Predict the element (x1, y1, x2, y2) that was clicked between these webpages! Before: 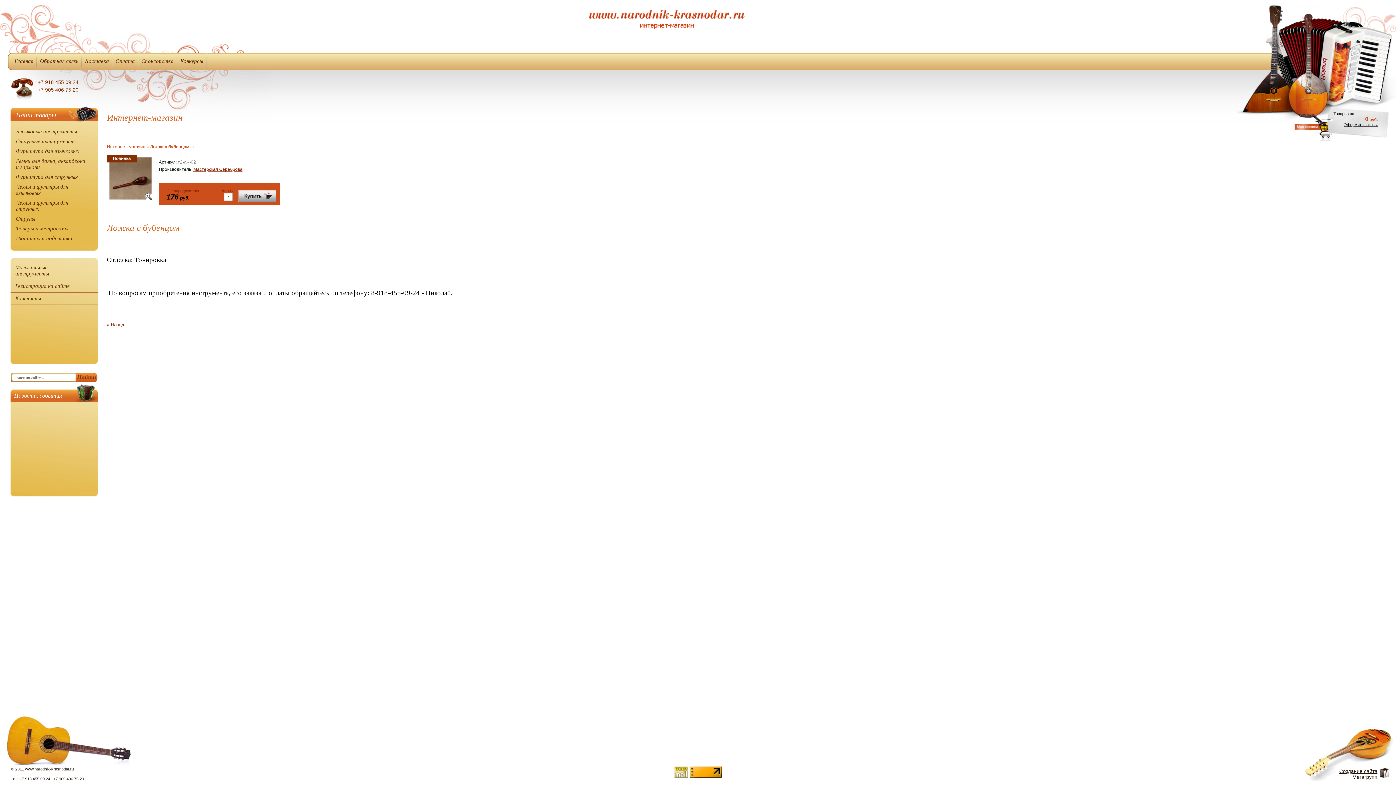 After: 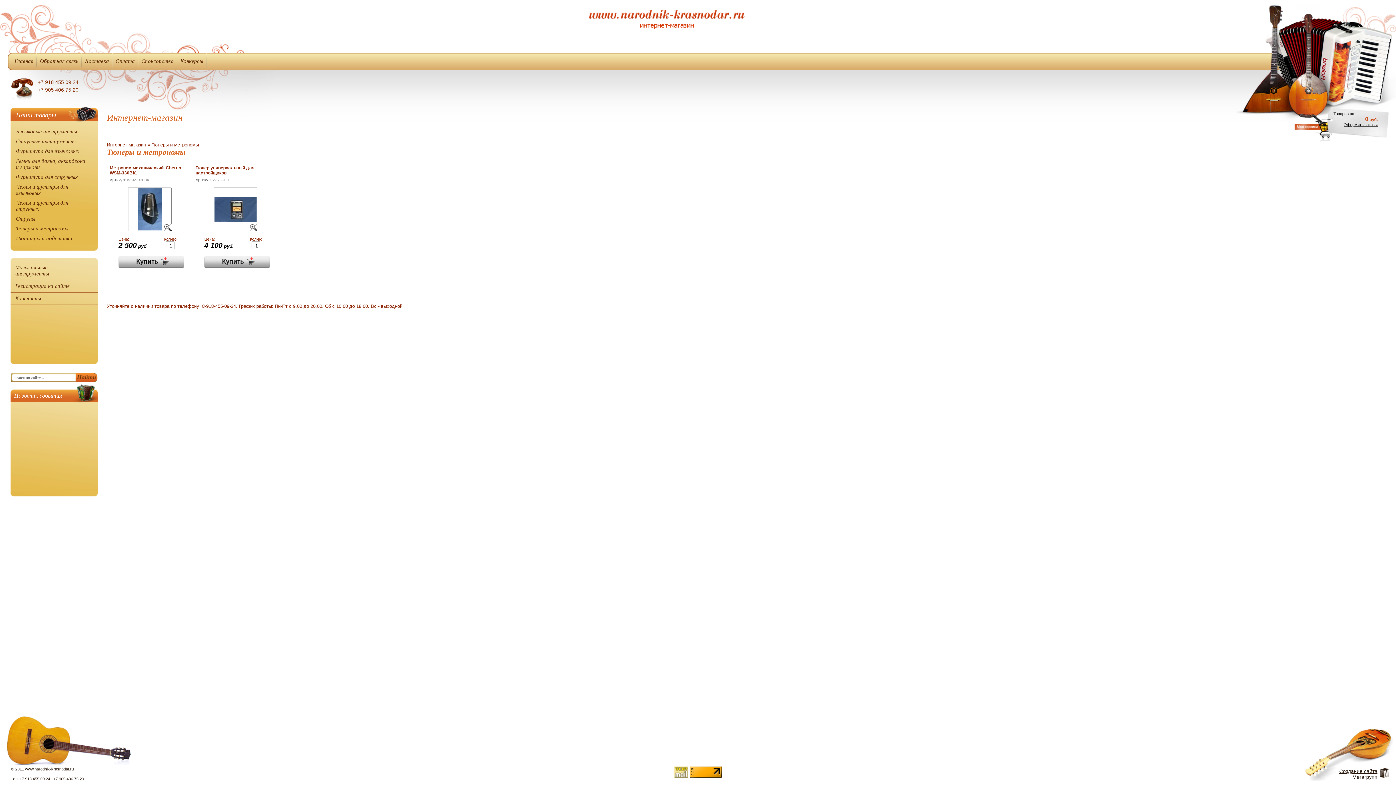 Action: label: Тюнеры и метрономы bbox: (16, 224, 92, 233)